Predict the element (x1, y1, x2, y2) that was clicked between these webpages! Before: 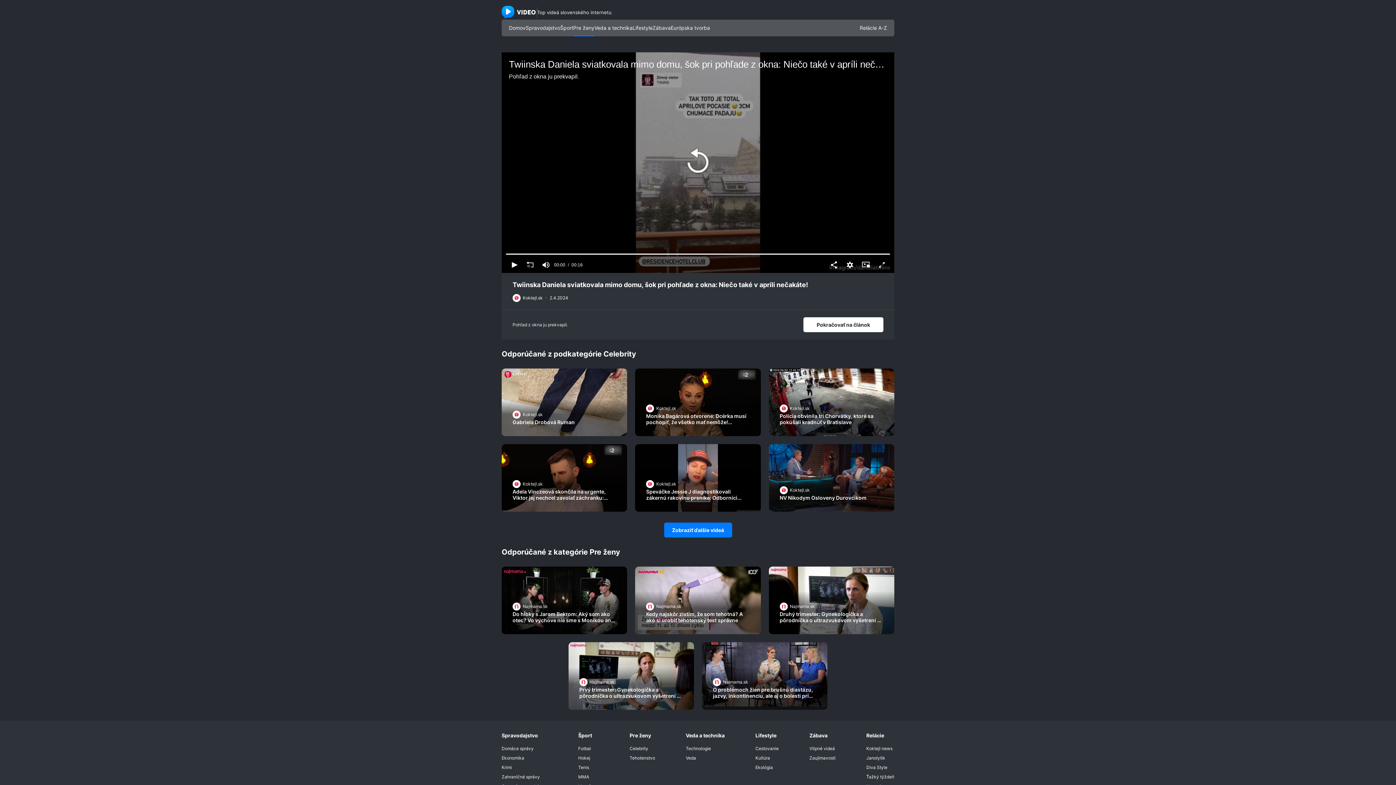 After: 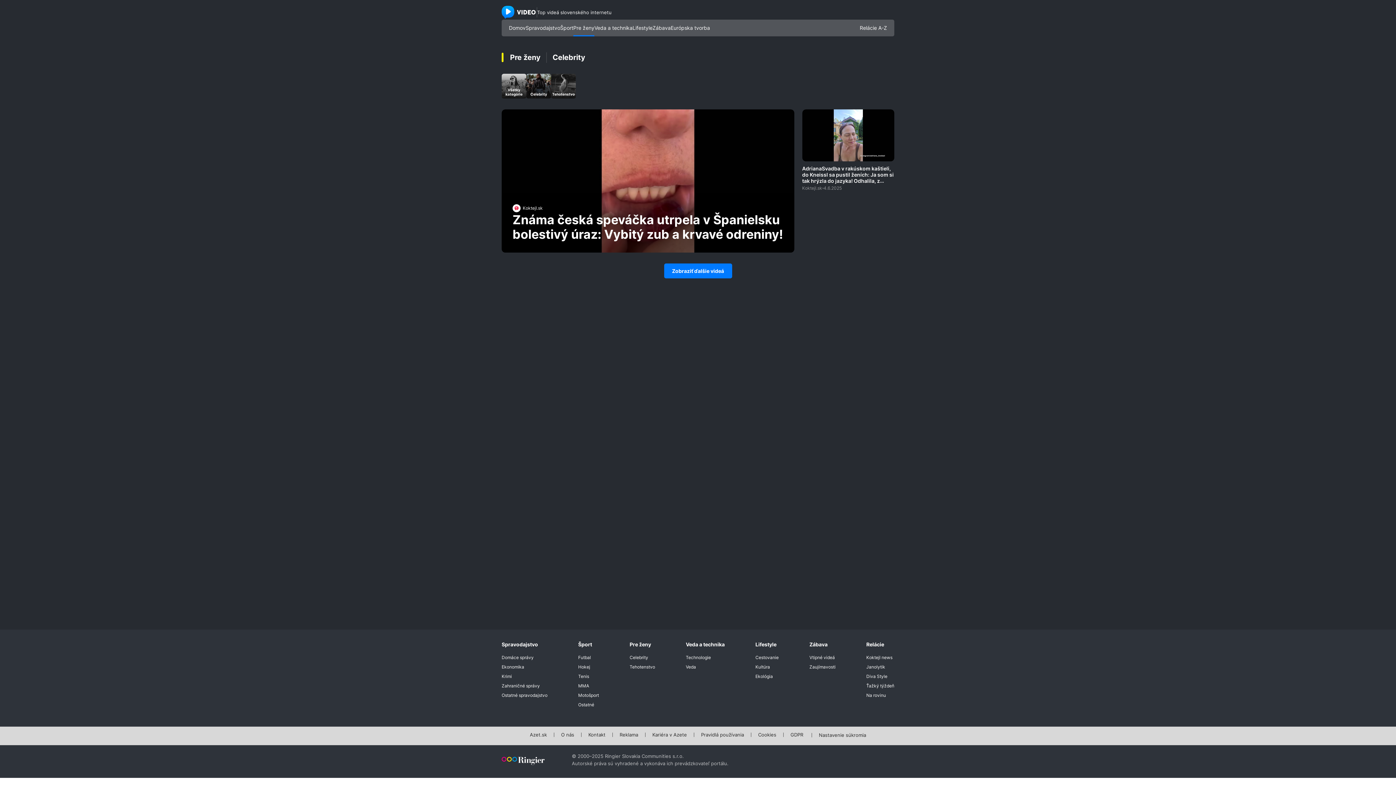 Action: bbox: (629, 654, 655, 661) label: Celebrity